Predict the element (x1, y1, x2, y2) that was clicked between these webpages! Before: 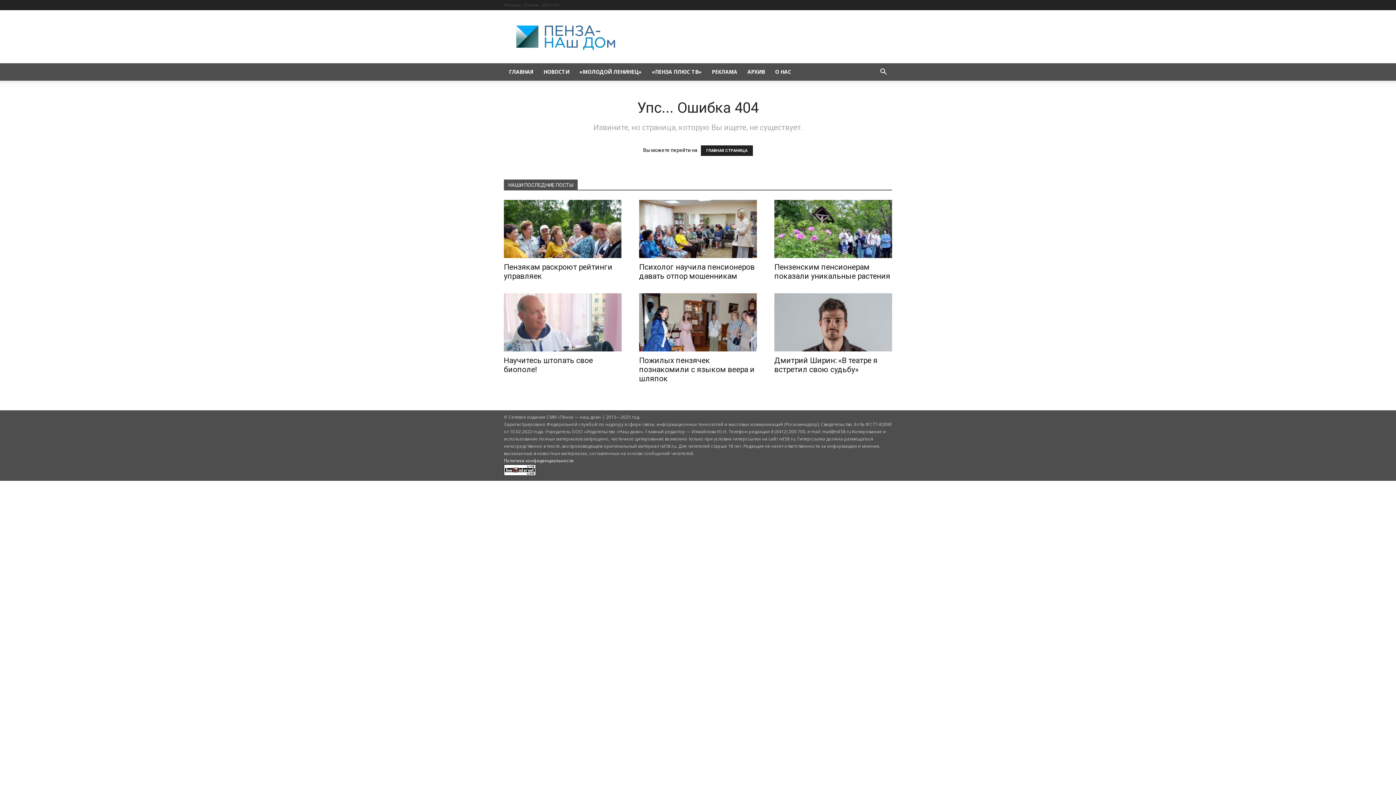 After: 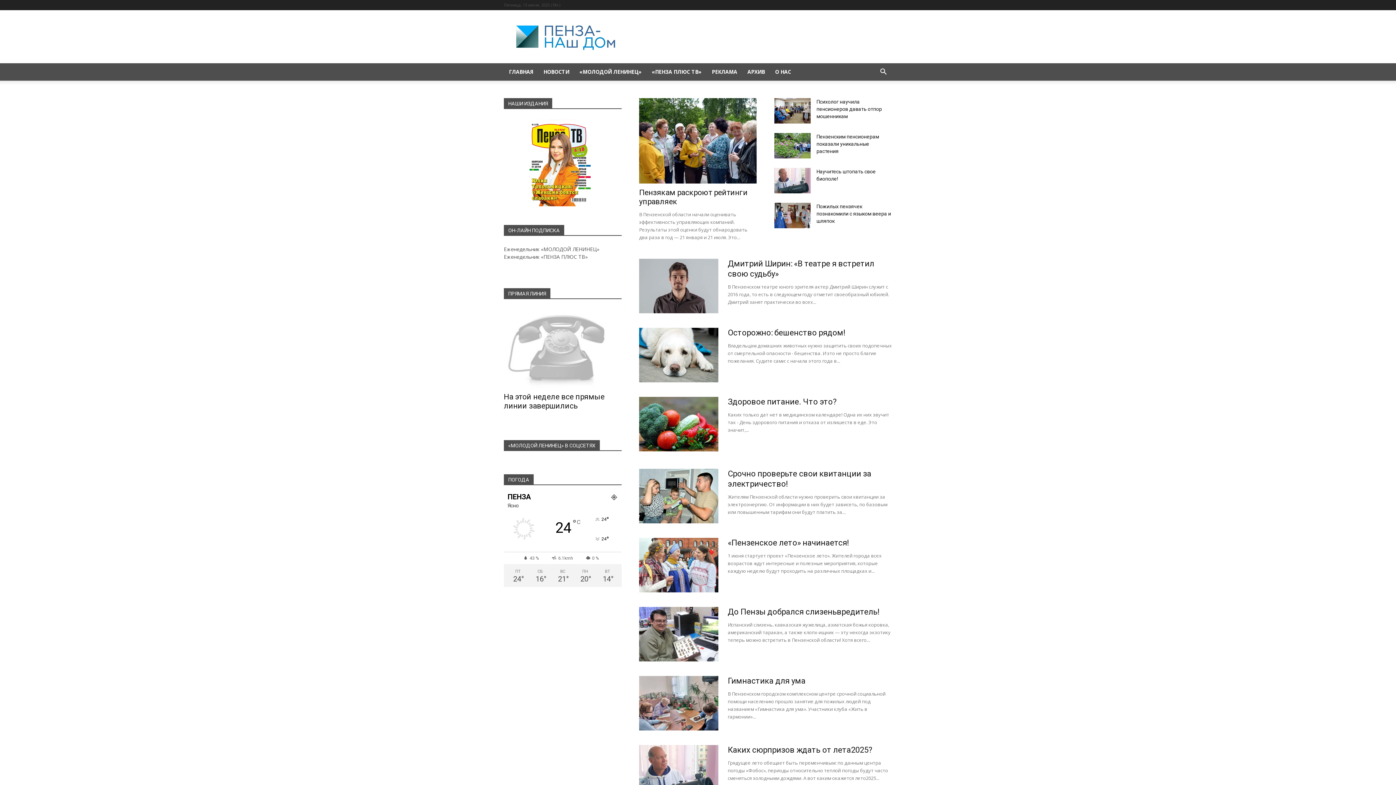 Action: label: ГЛАВНАЯ bbox: (504, 63, 538, 80)